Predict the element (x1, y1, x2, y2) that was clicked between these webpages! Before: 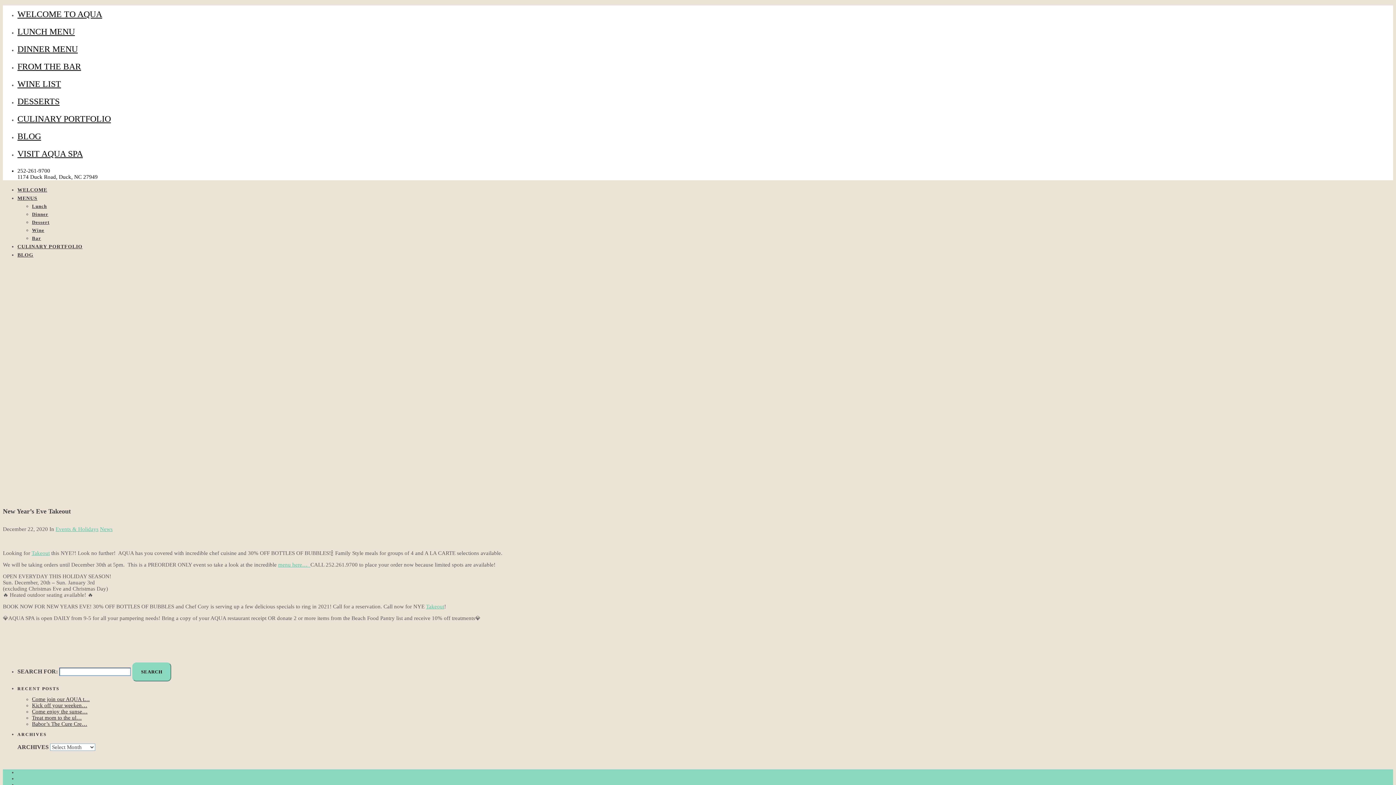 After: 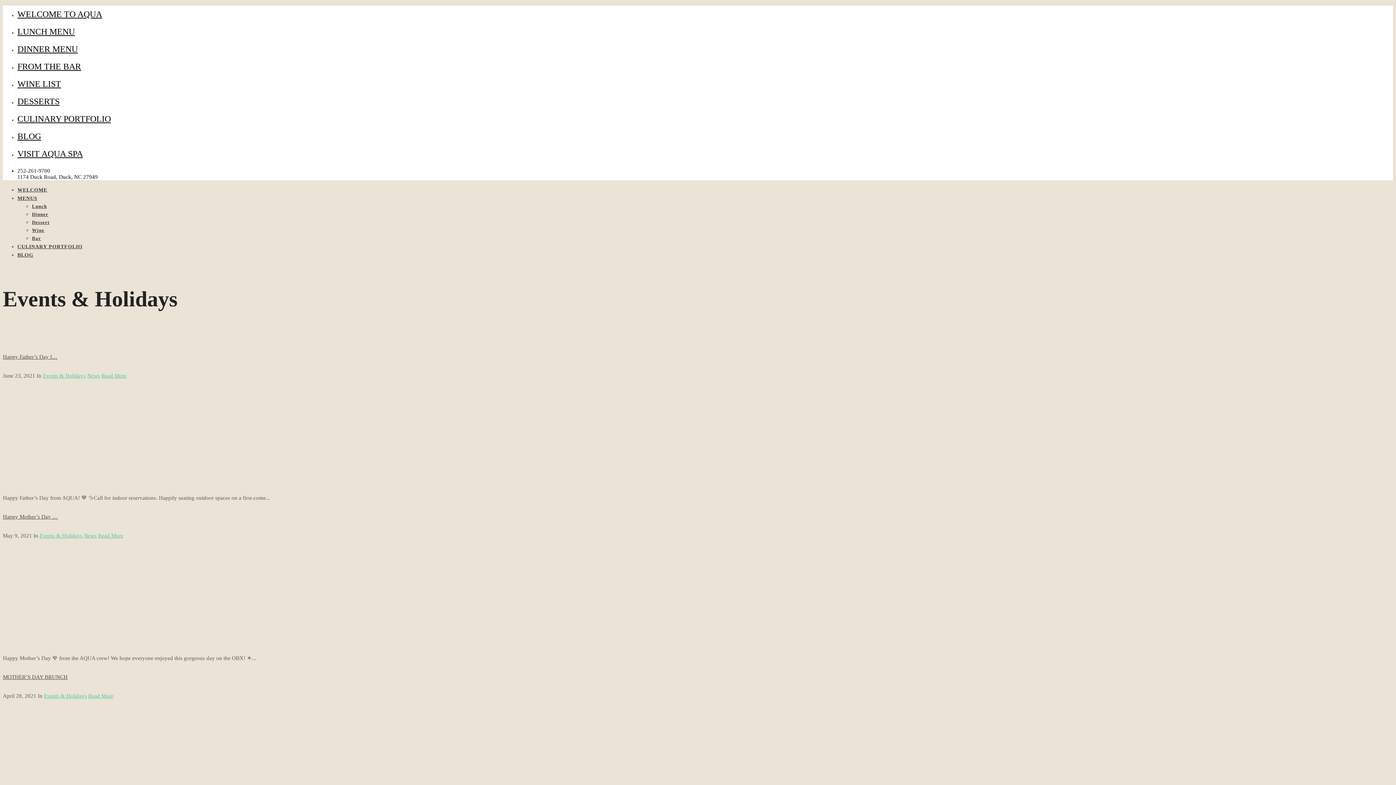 Action: bbox: (55, 526, 98, 532) label: Events & Holidays